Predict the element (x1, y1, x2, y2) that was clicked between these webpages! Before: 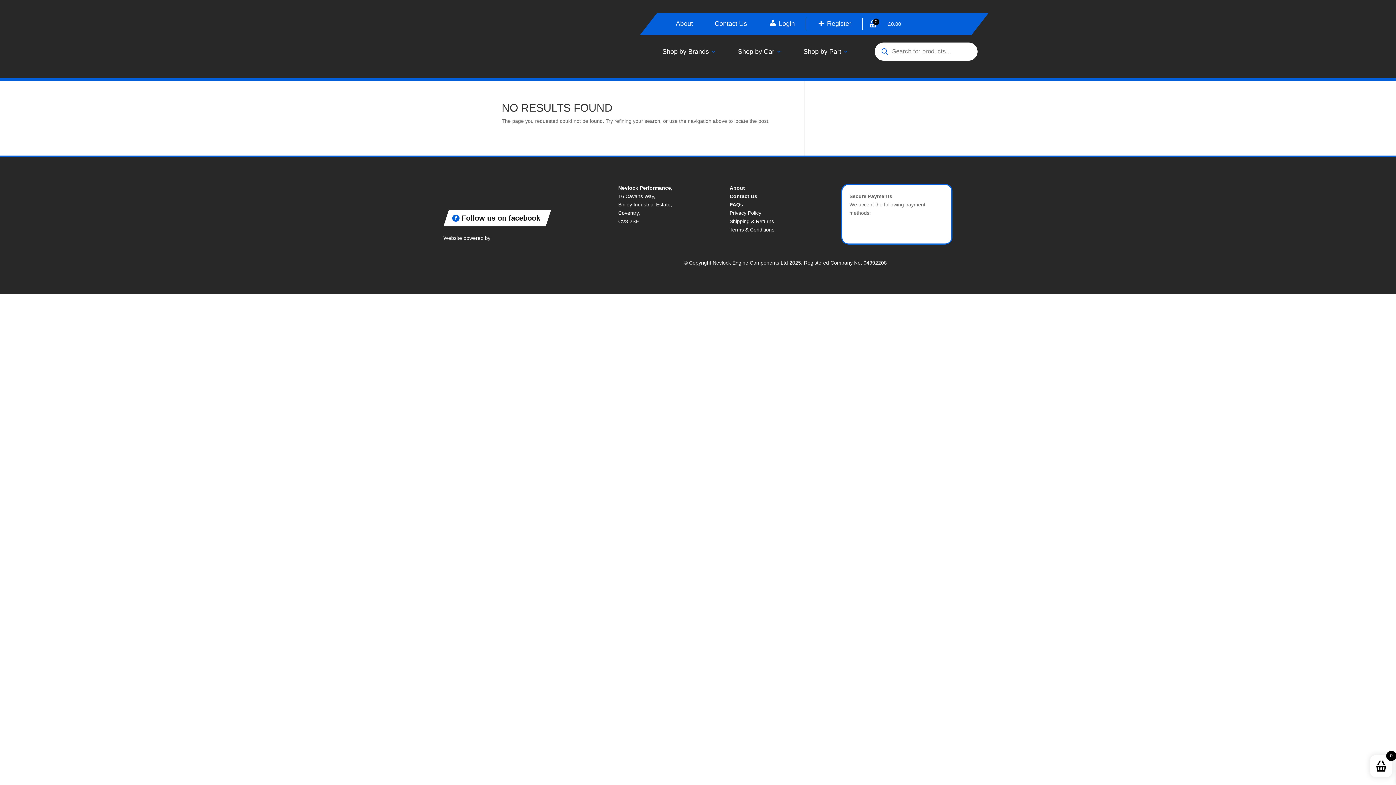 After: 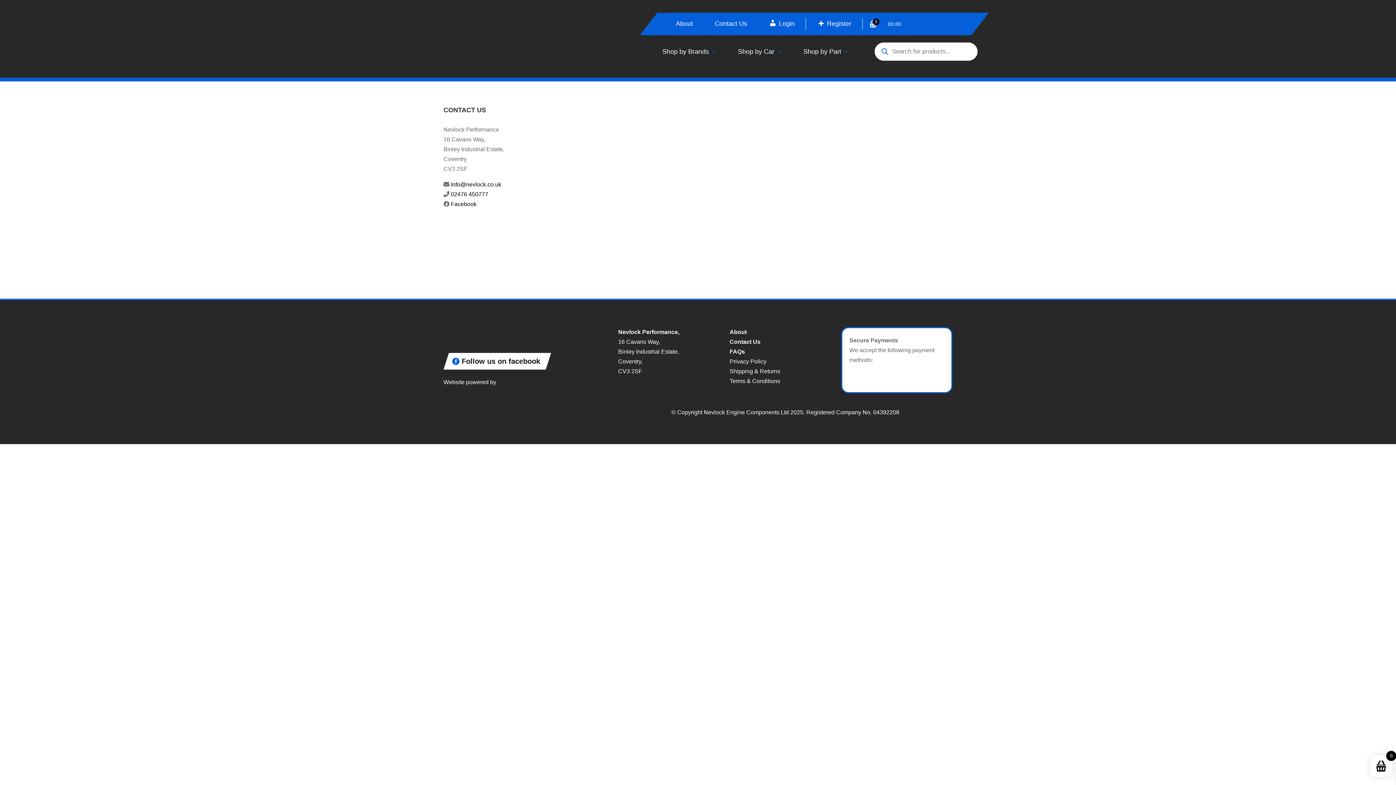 Action: bbox: (714, 21, 747, 29) label: Contact Us